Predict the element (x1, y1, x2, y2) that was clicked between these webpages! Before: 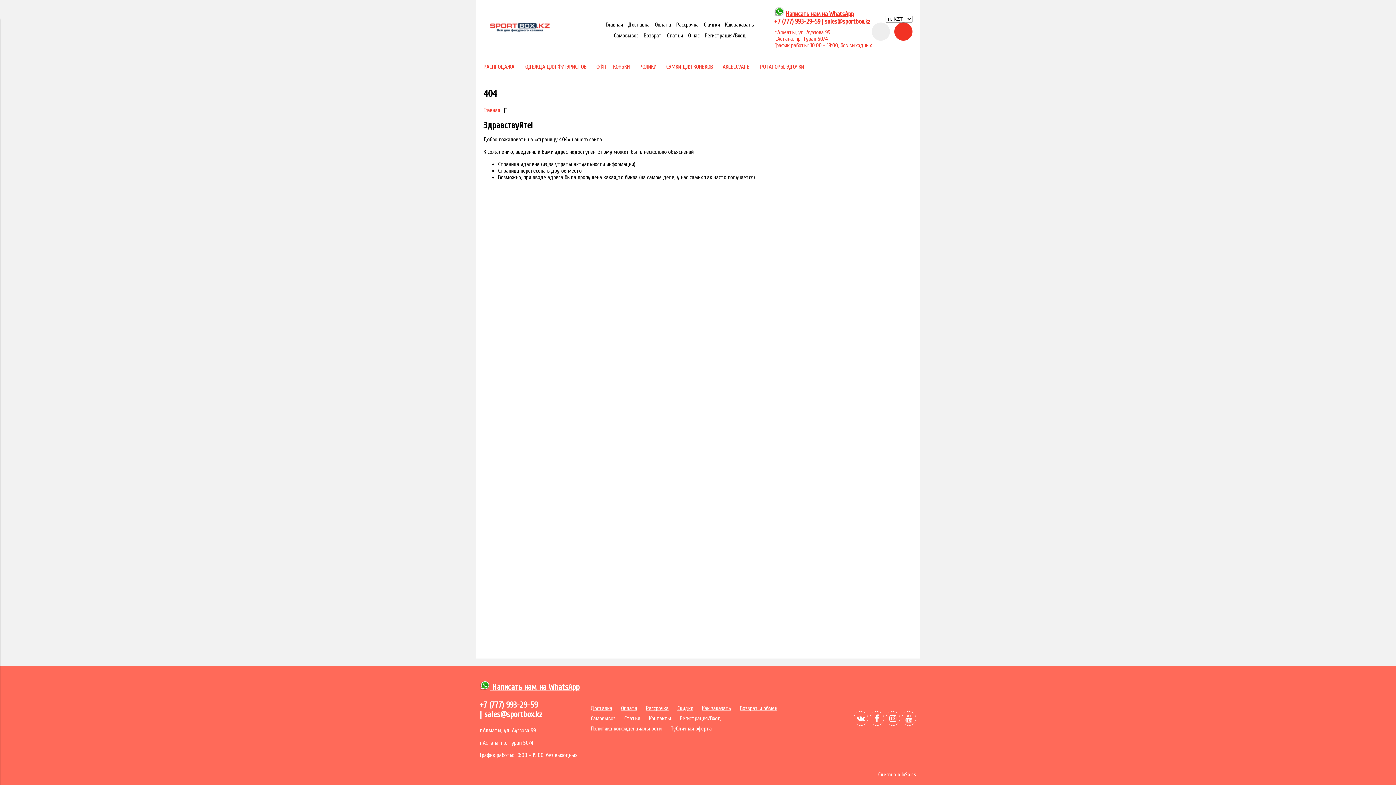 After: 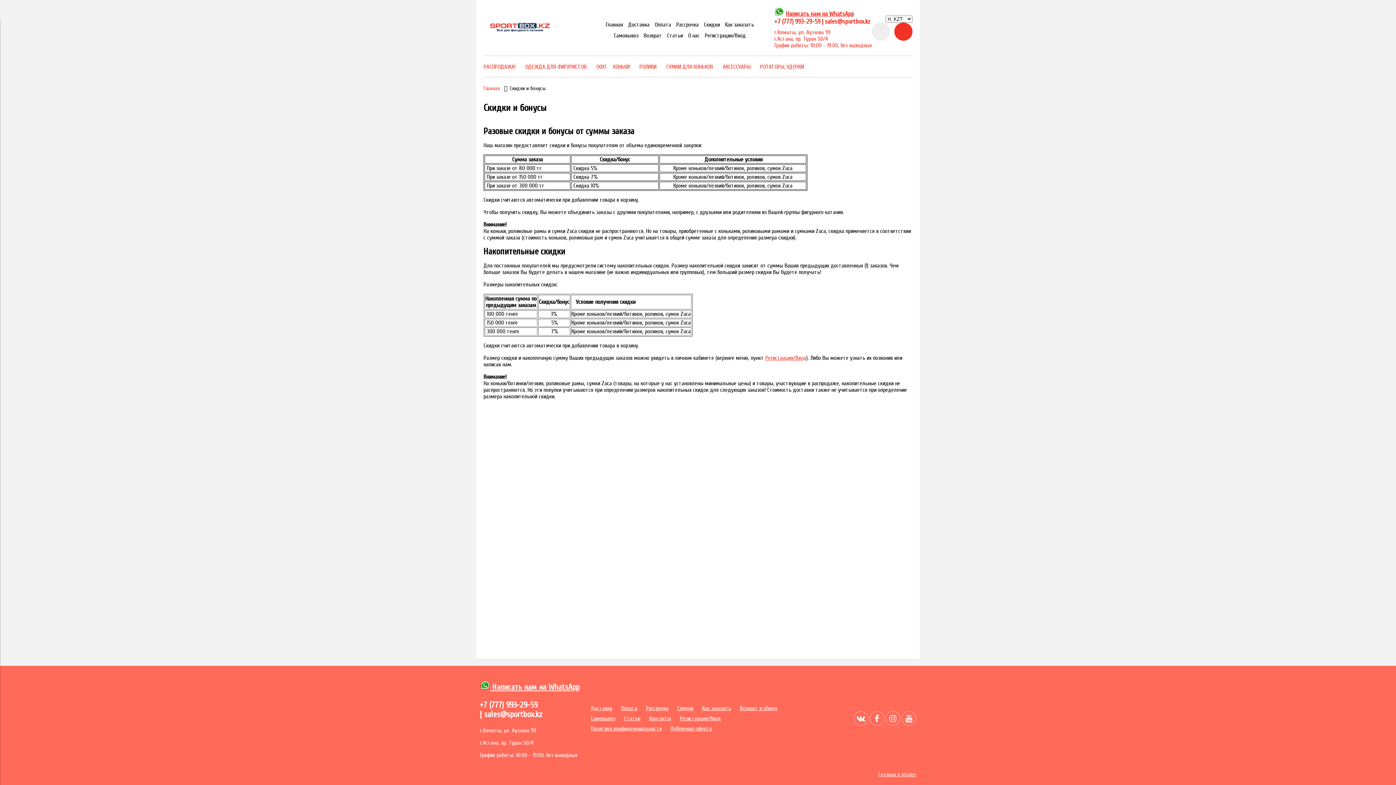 Action: bbox: (677, 705, 693, 712) label: Скидки